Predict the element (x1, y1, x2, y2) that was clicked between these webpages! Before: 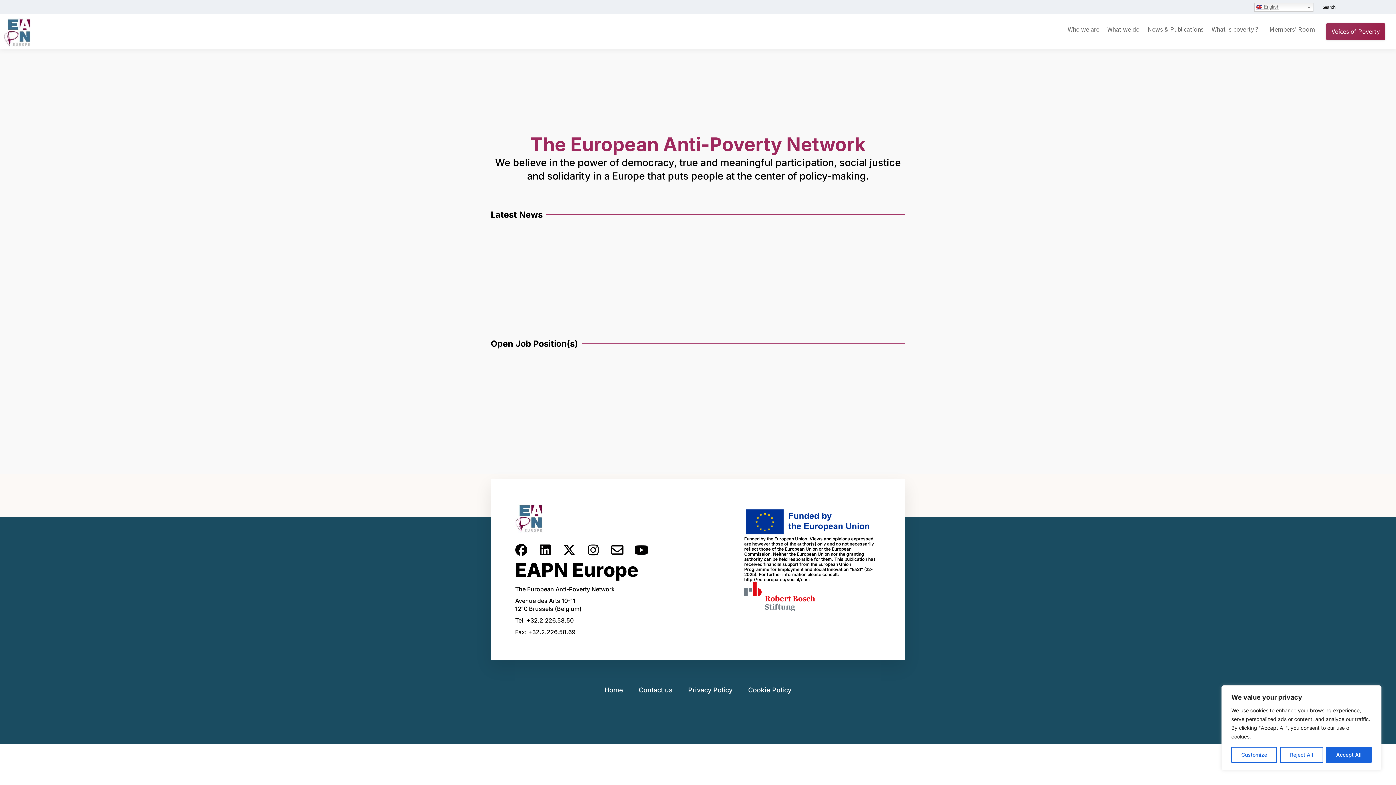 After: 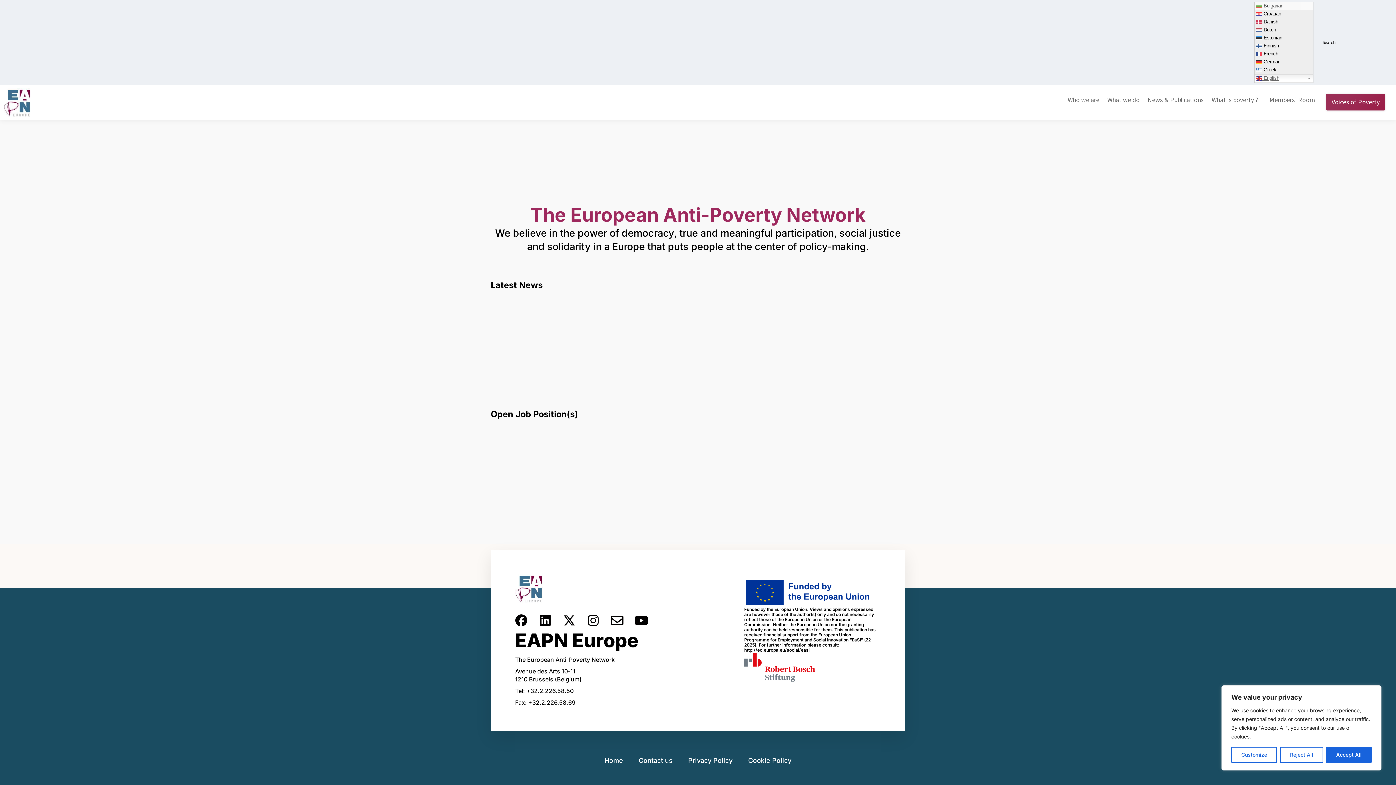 Action: bbox: (1254, 2, 1313, 11) label:  English